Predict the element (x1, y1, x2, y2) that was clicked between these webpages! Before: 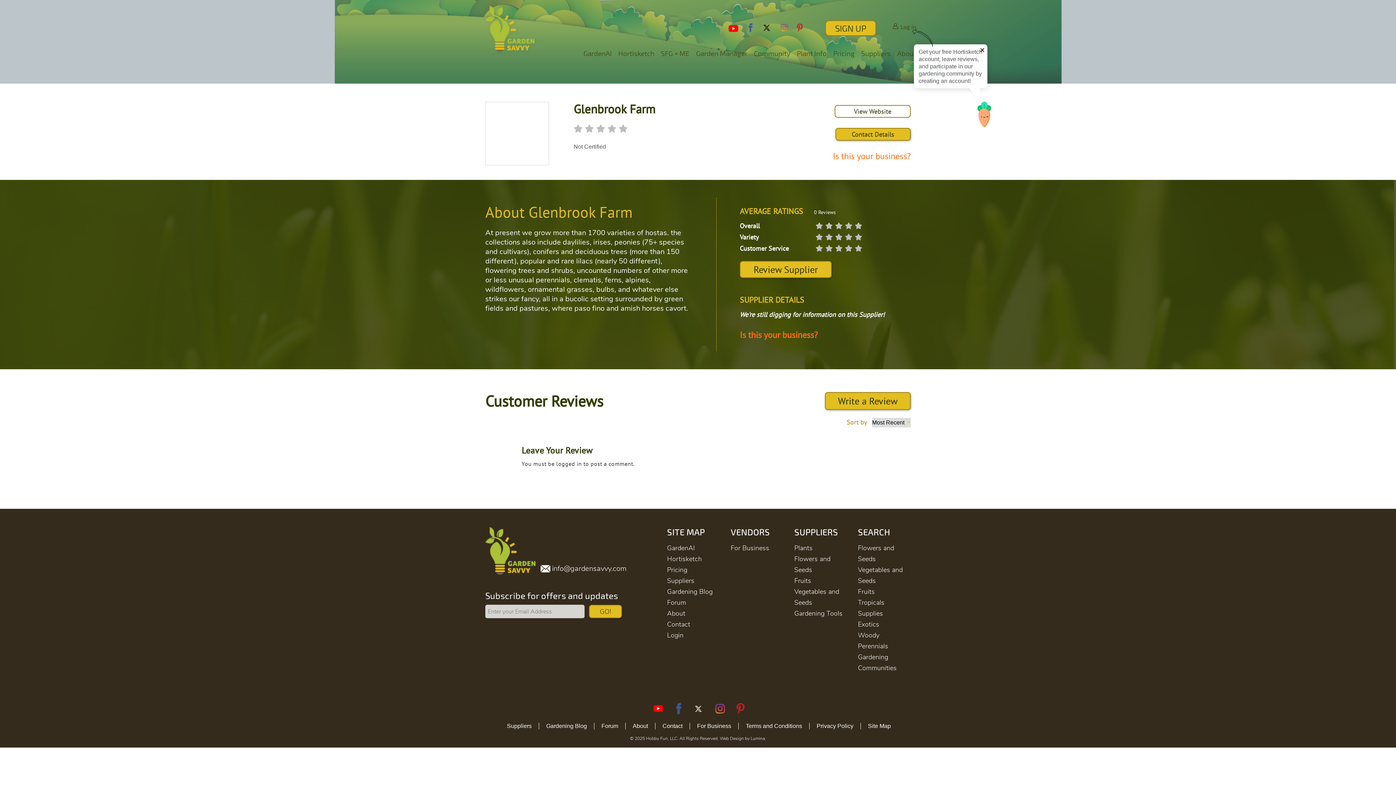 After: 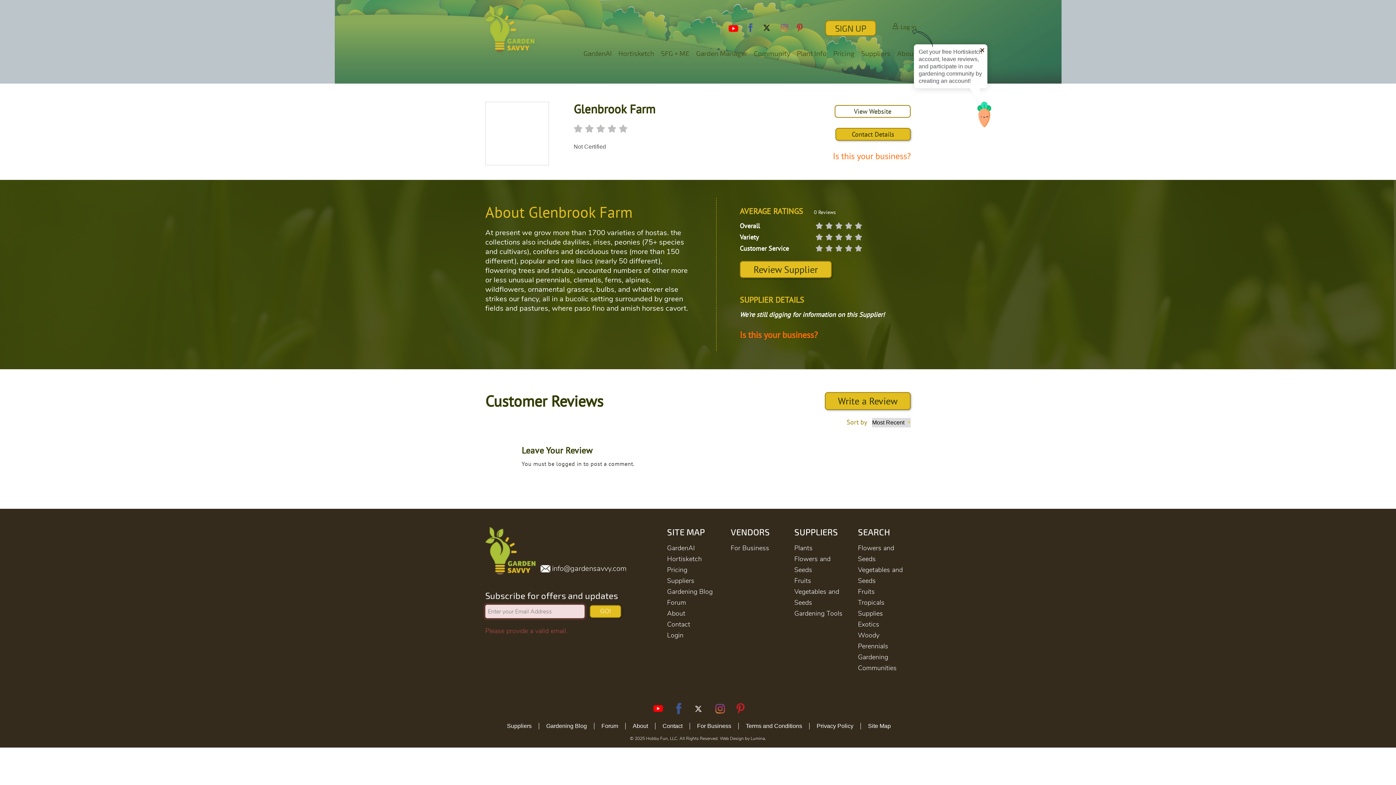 Action: bbox: (589, 605, 622, 618) label: GO!